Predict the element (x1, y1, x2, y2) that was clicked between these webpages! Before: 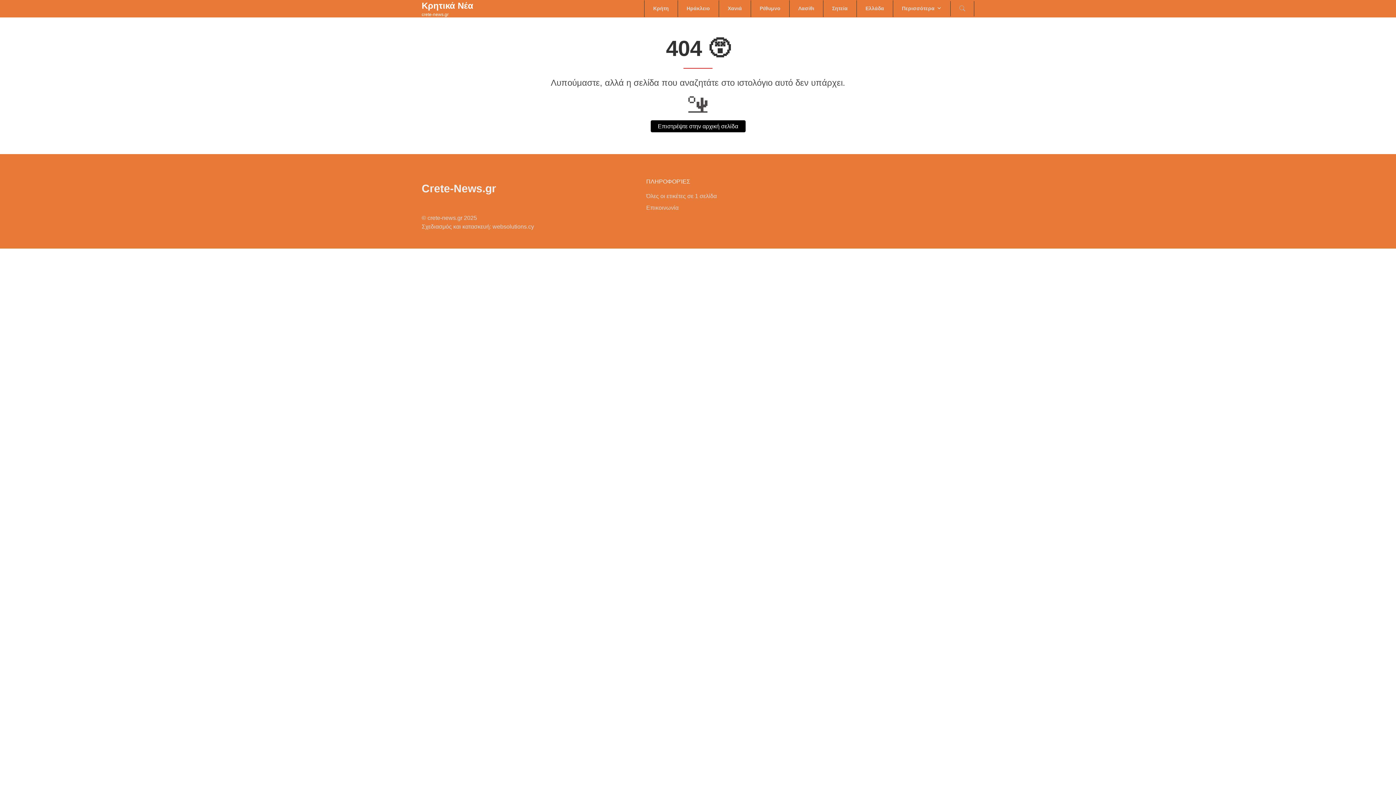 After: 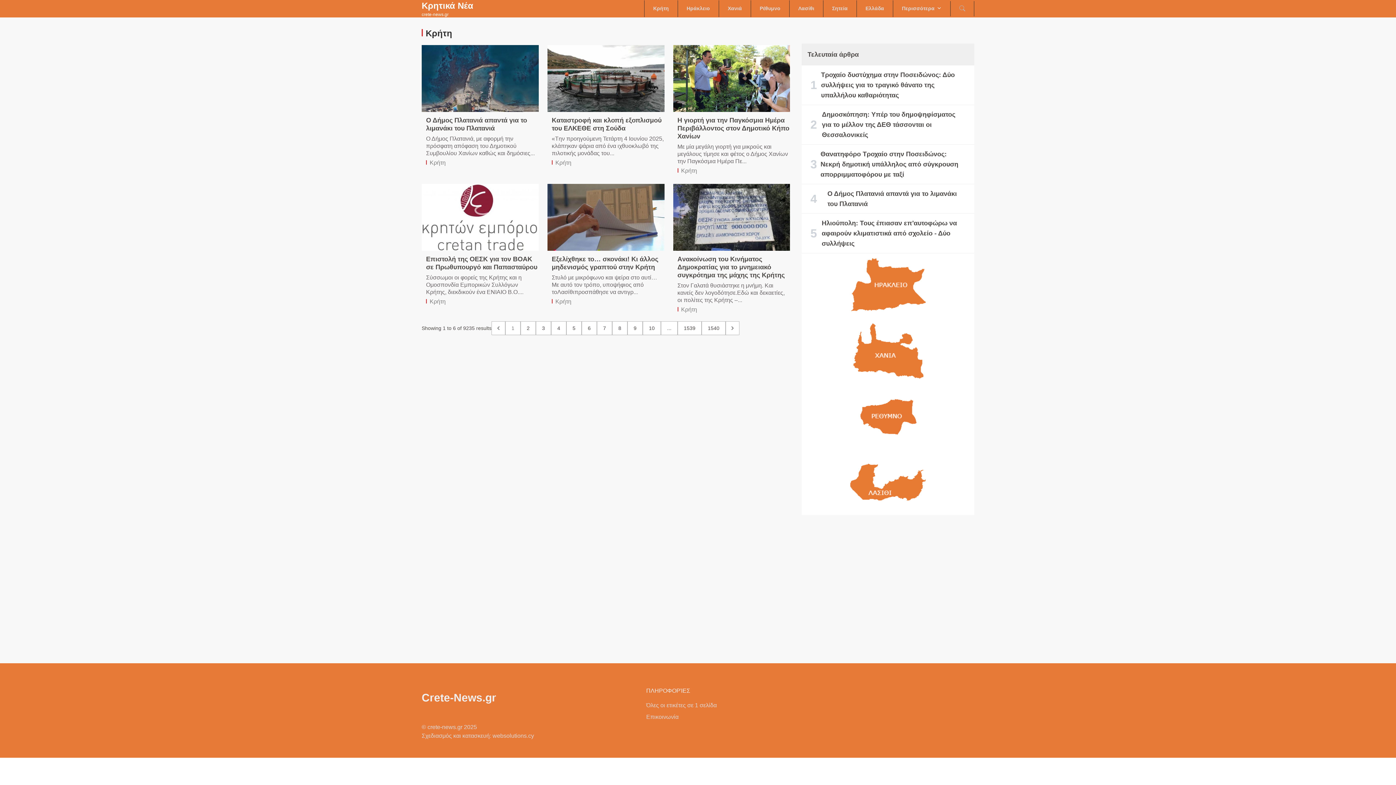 Action: label: Κρήτη bbox: (644, 0, 677, 17)